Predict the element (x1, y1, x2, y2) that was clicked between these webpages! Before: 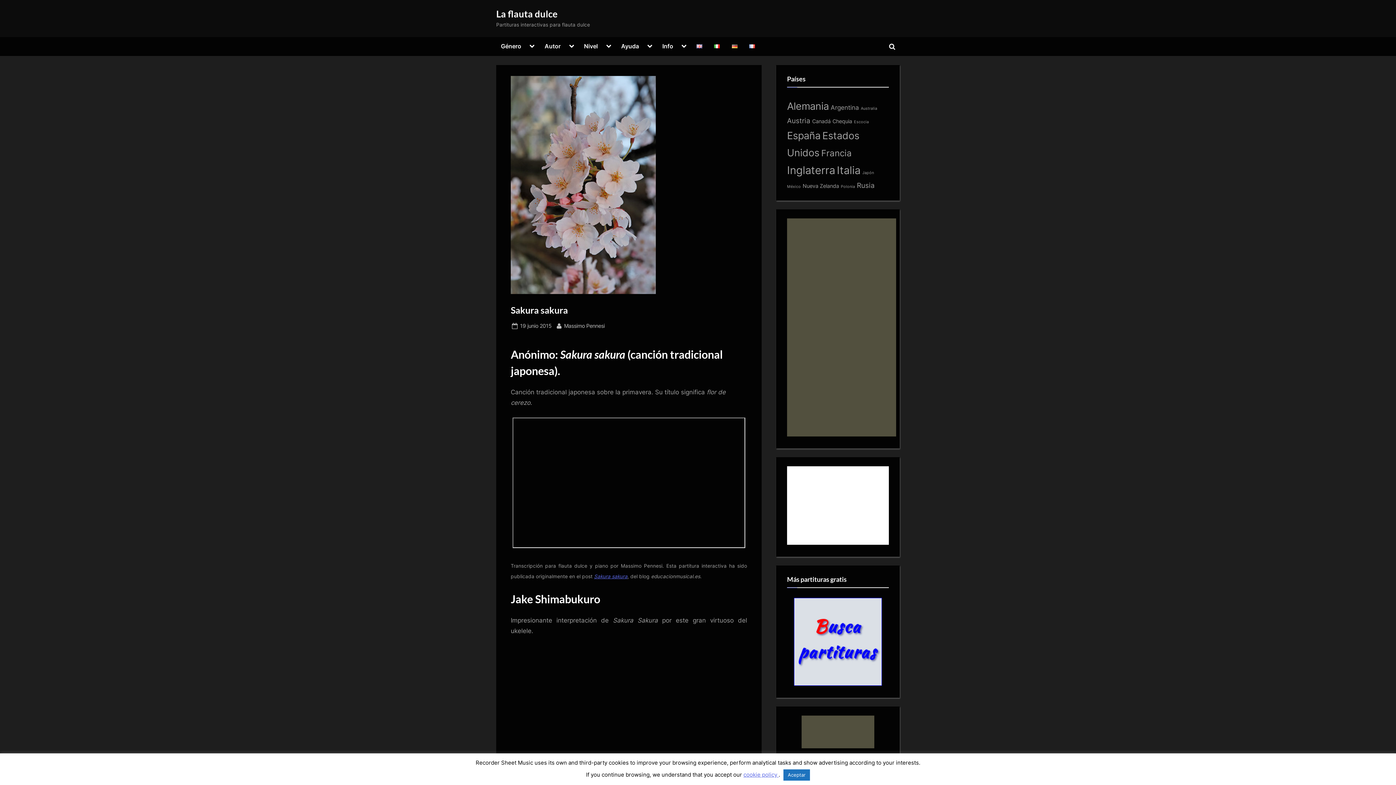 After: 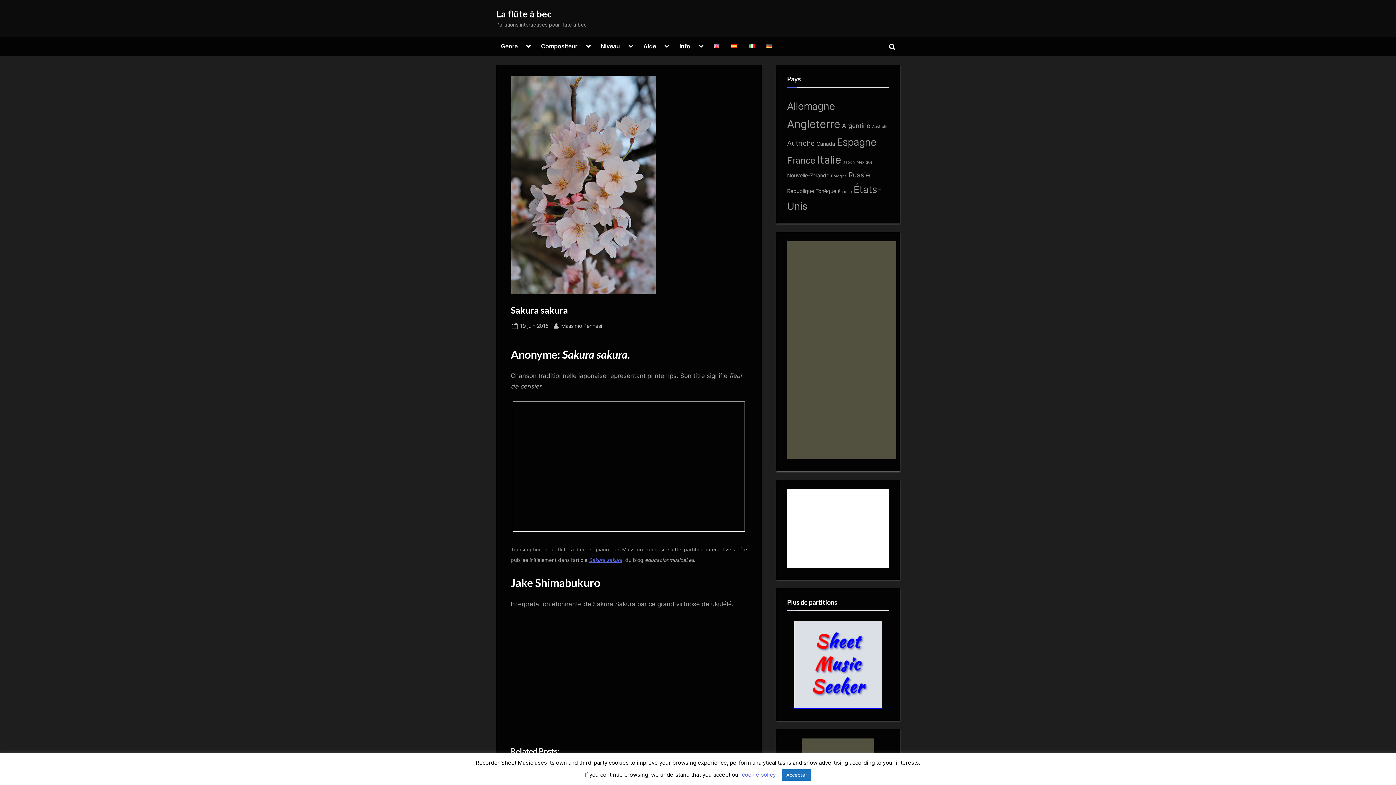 Action: bbox: (744, 37, 759, 55)